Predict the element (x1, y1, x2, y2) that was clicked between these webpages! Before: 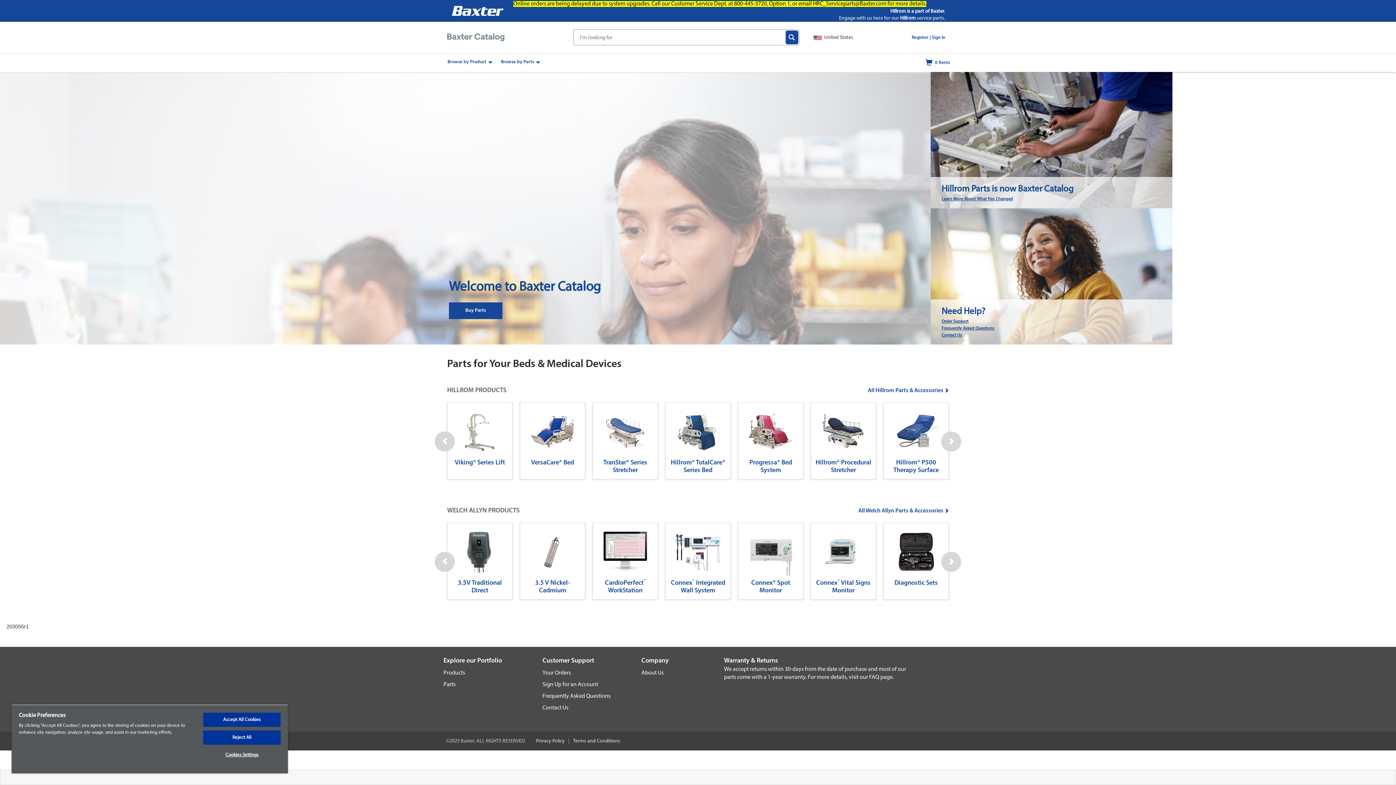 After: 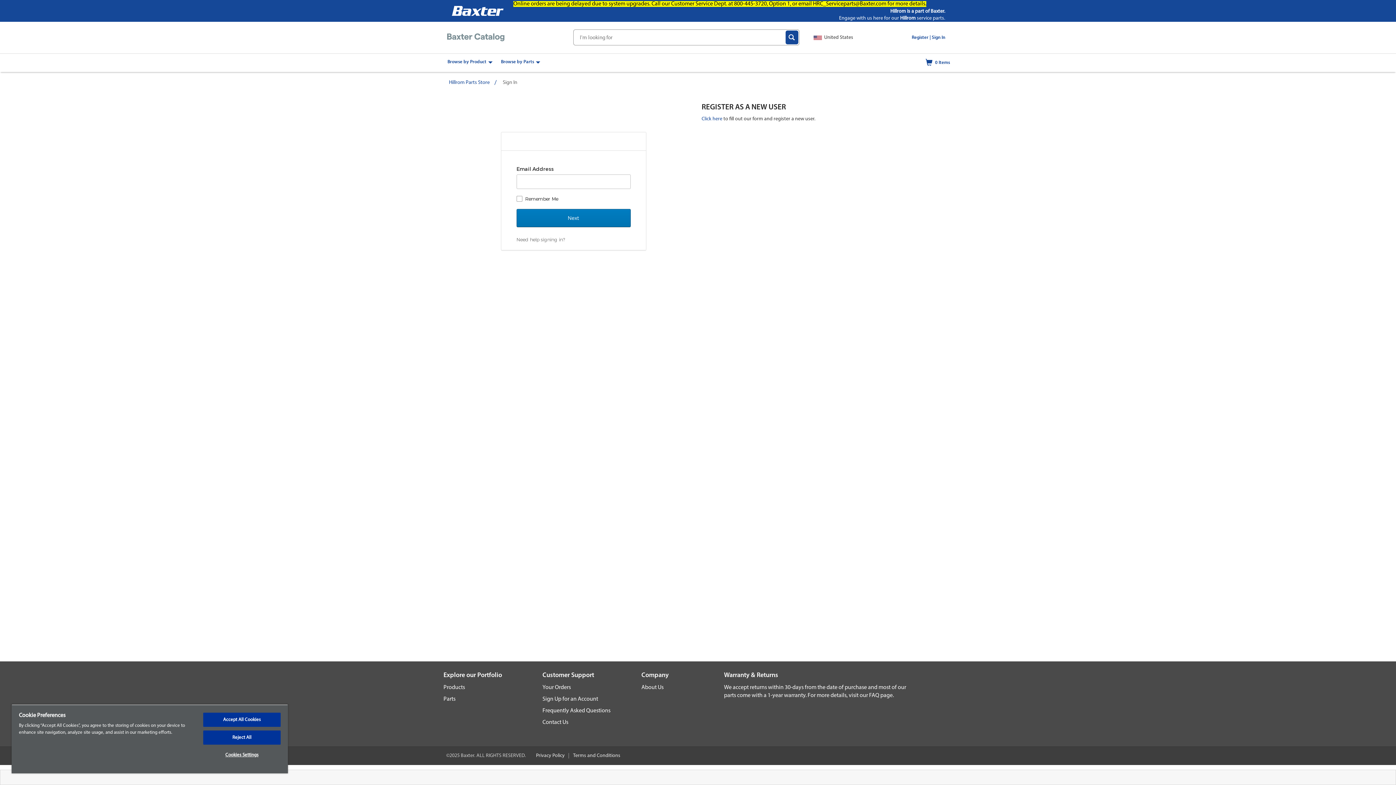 Action: bbox: (941, 319, 968, 324) label: Order Support